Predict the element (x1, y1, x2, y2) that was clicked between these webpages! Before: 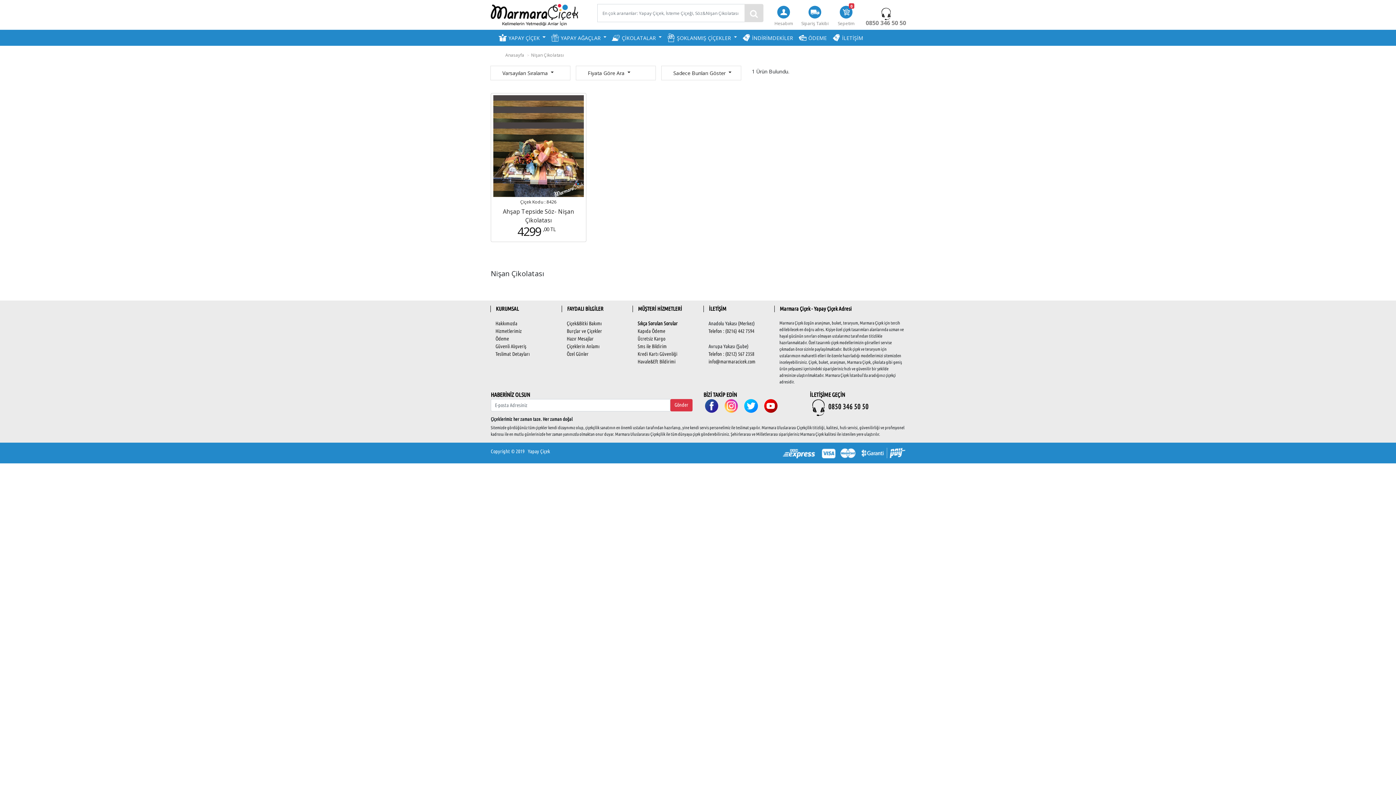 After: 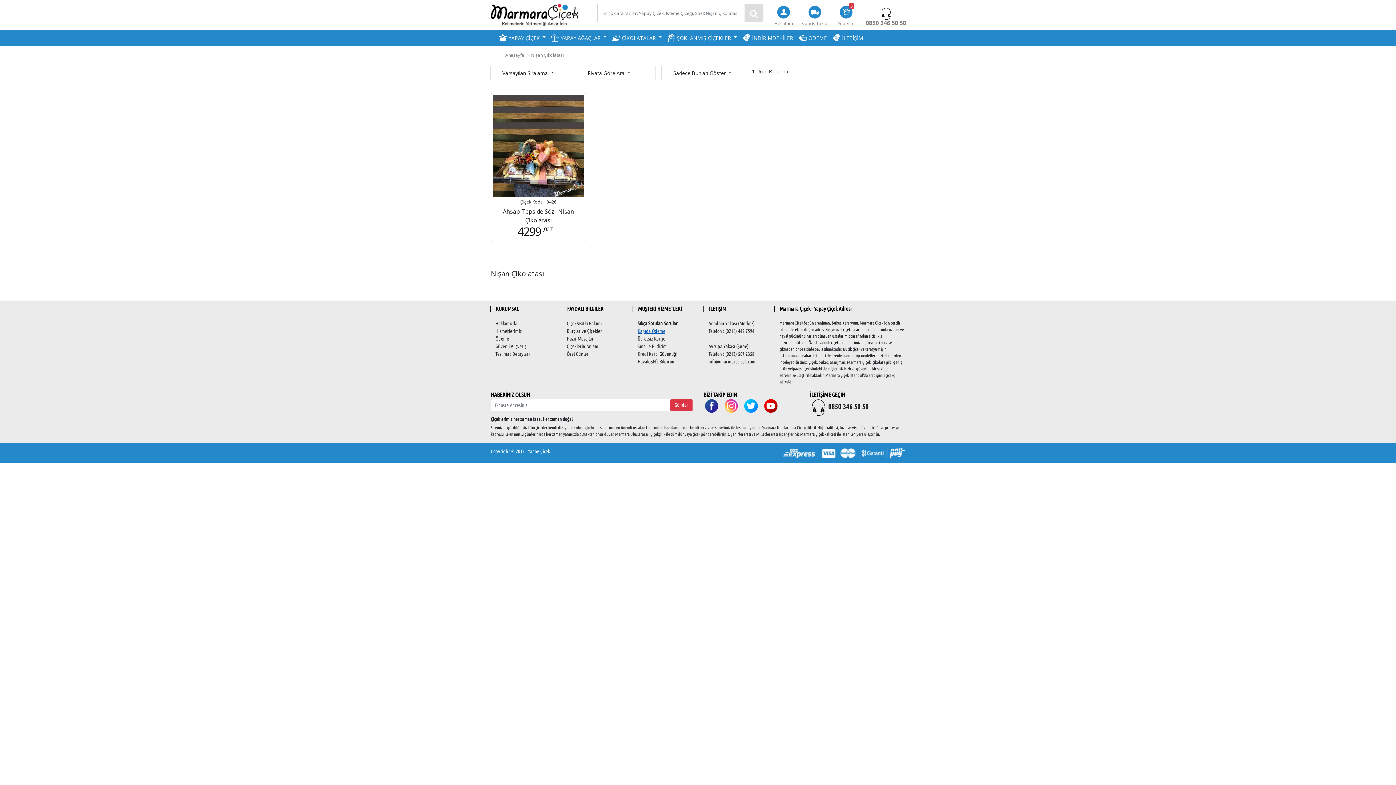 Action: label: Kapıda Ödeme bbox: (637, 328, 665, 334)